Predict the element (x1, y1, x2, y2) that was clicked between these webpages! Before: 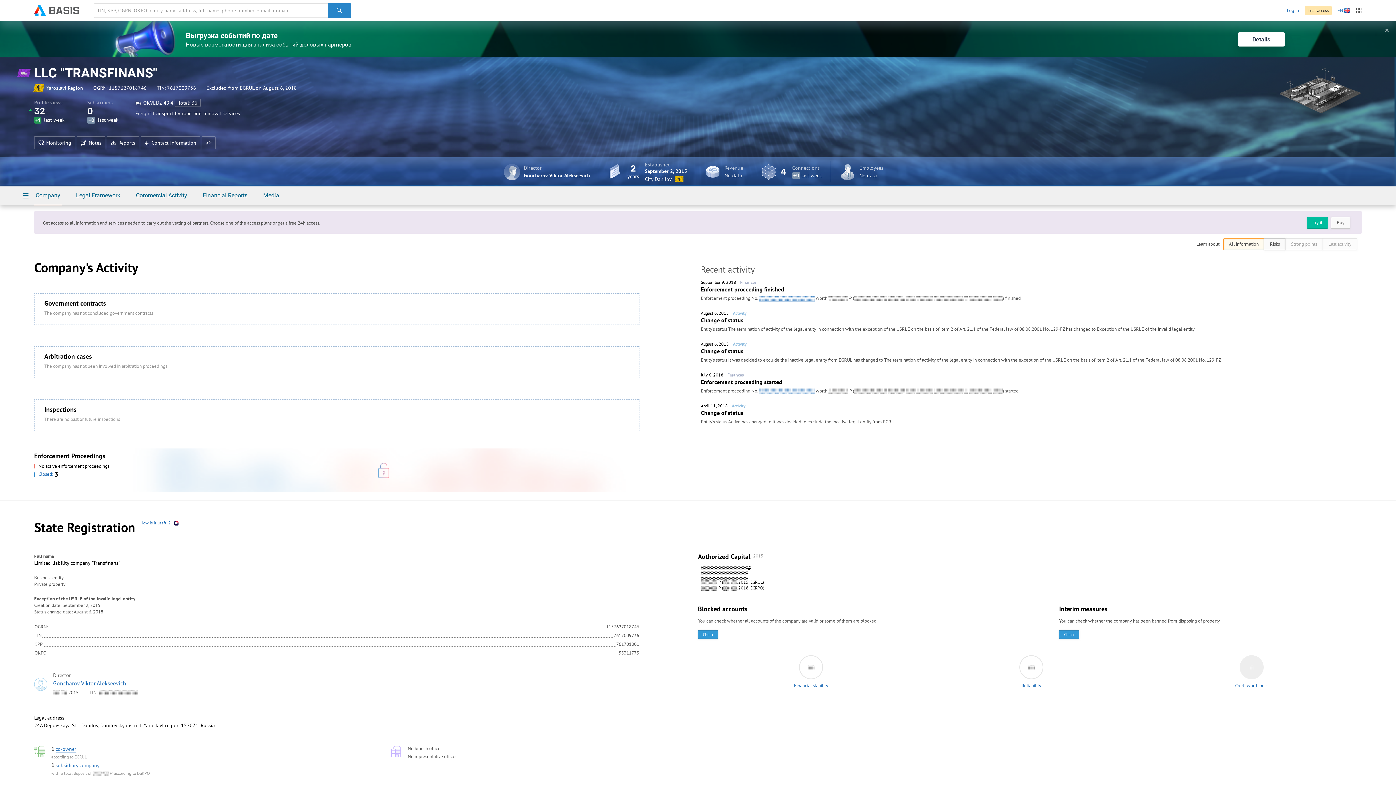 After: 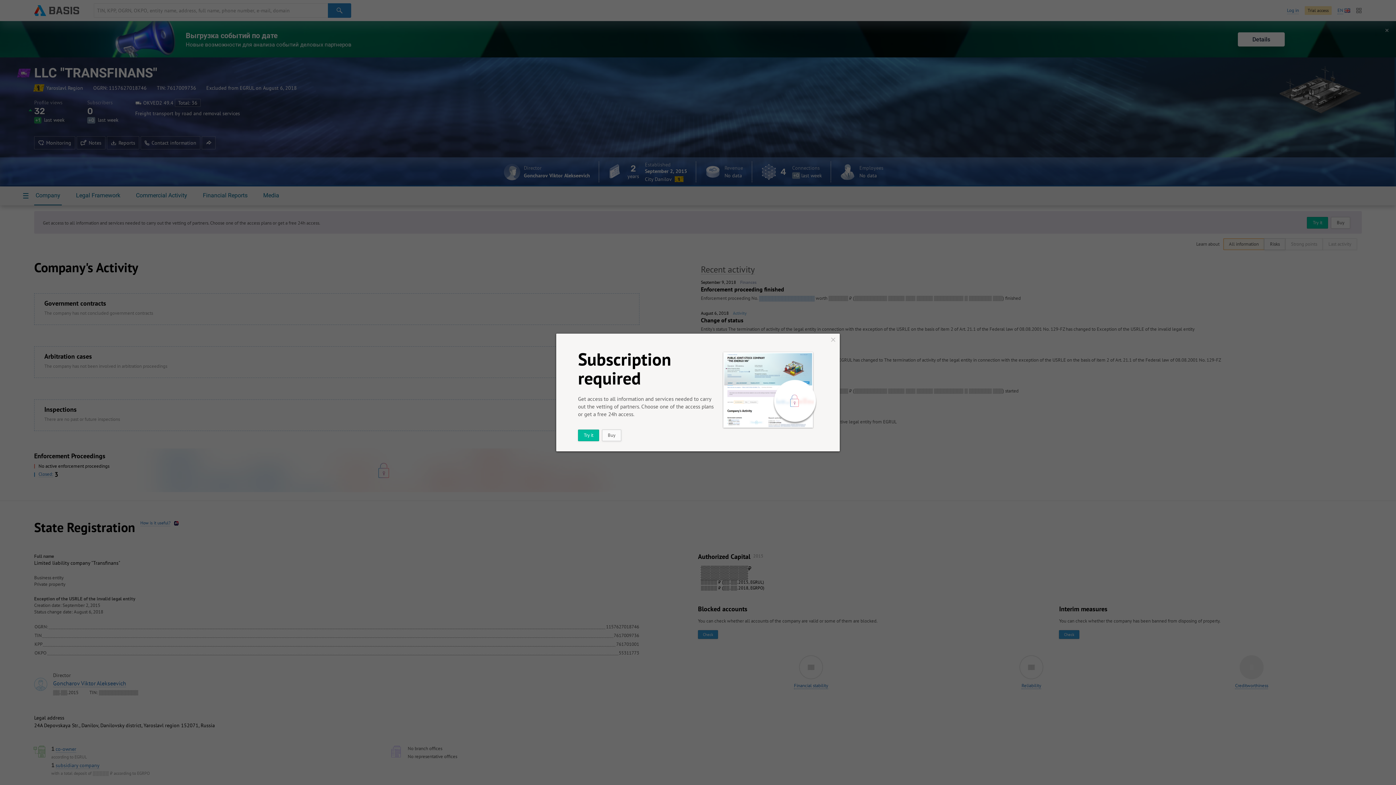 Action: label: Director
Goncharov Viktor Alekseevich bbox: (504, 157, 598, 186)